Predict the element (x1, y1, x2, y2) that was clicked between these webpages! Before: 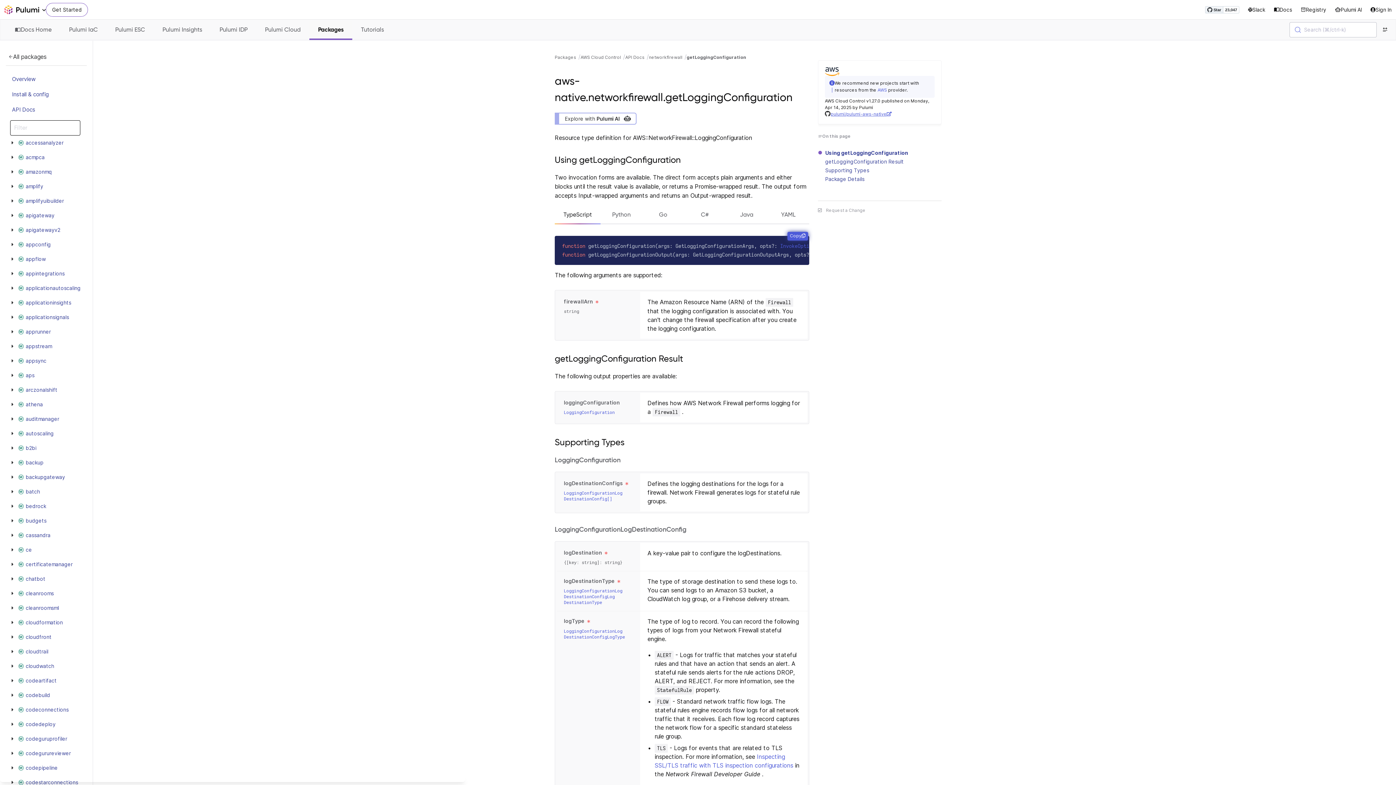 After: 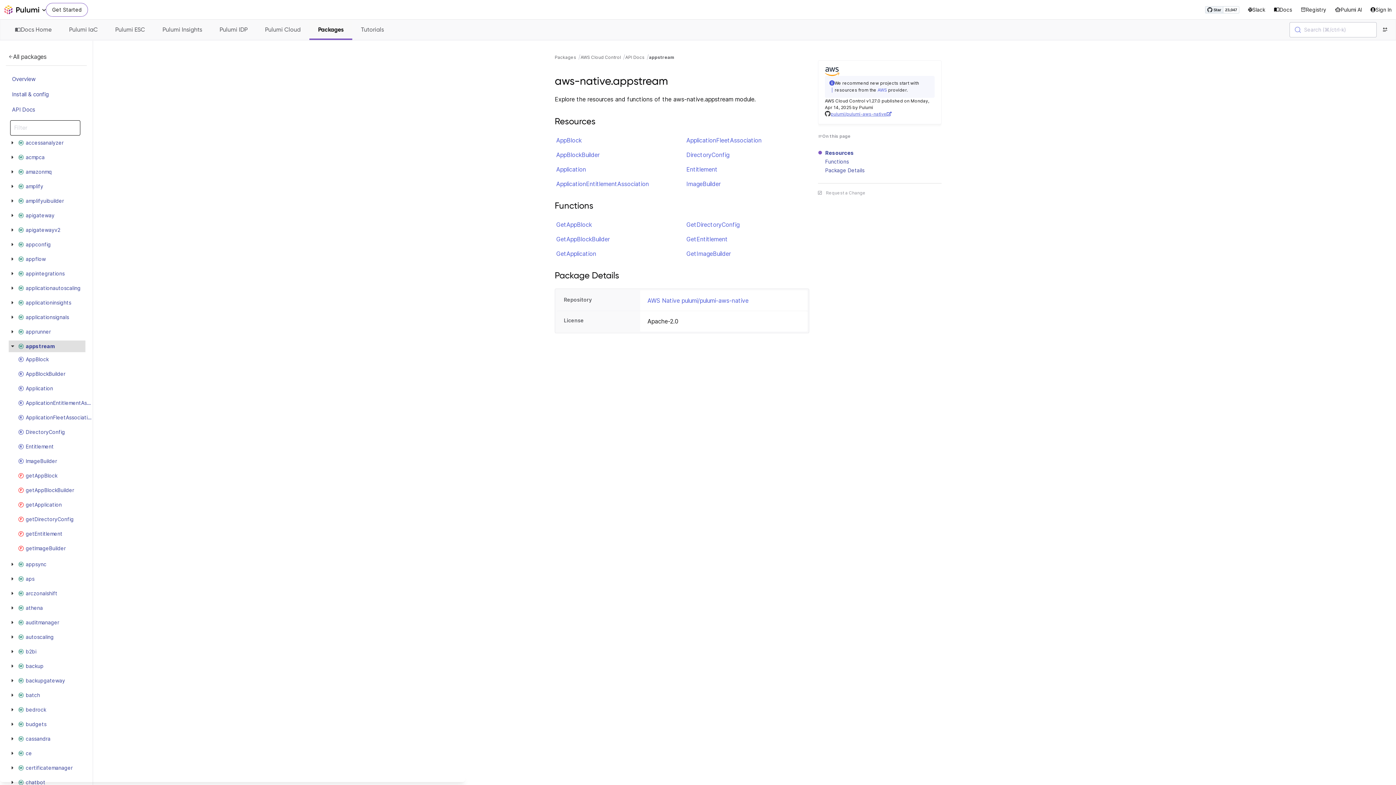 Action: bbox: (16, 342, 54, 350) label: appstream